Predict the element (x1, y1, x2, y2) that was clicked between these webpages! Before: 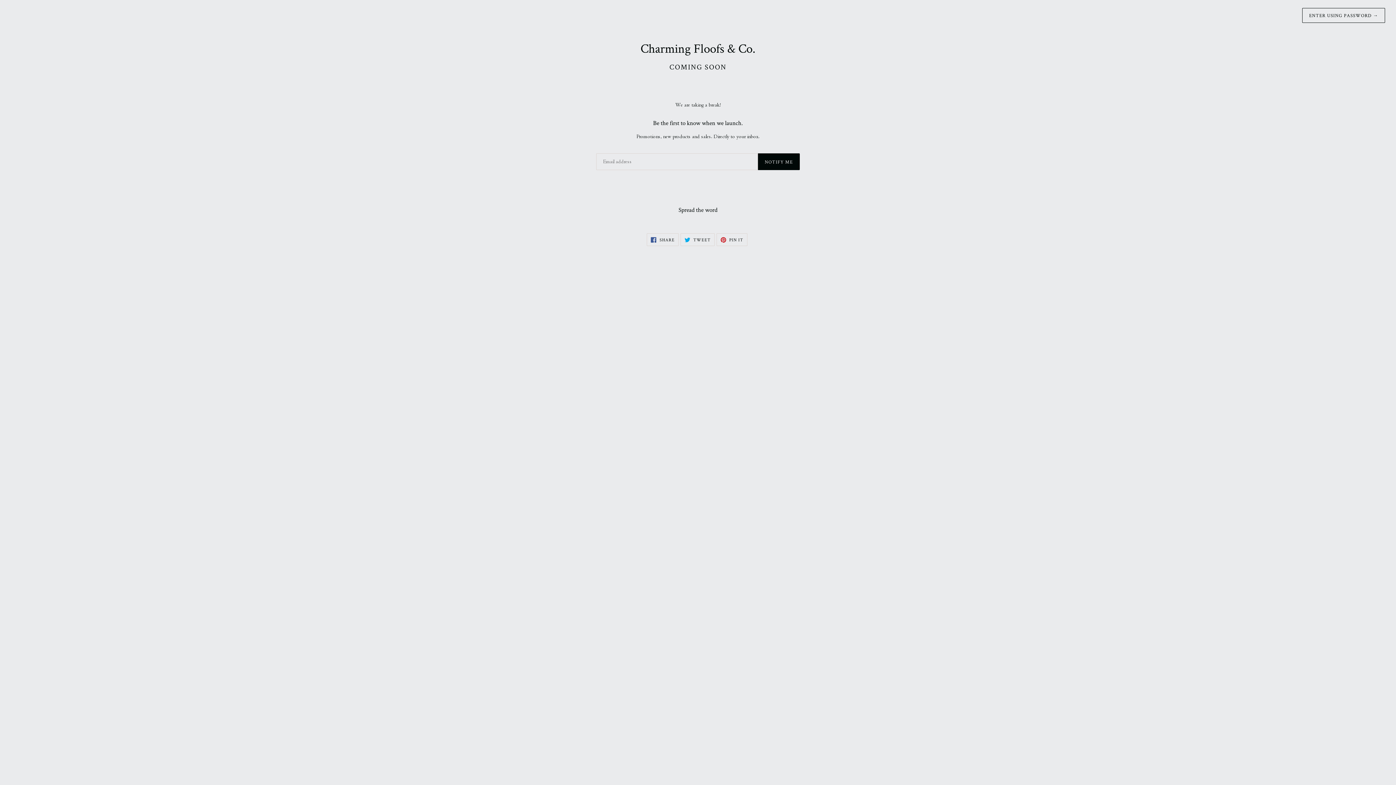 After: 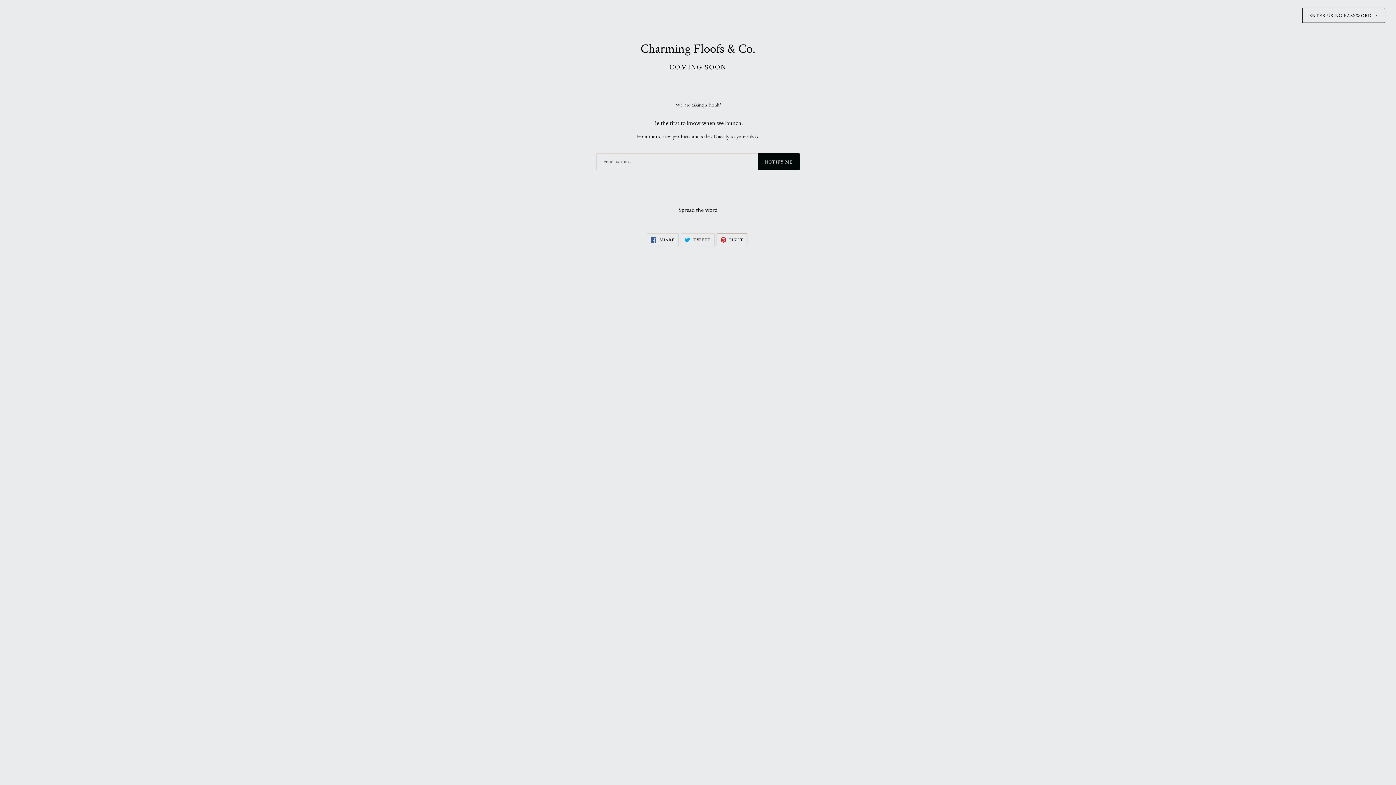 Action: label:  PIN IT
PIN ON PINTEREST bbox: (716, 233, 747, 246)